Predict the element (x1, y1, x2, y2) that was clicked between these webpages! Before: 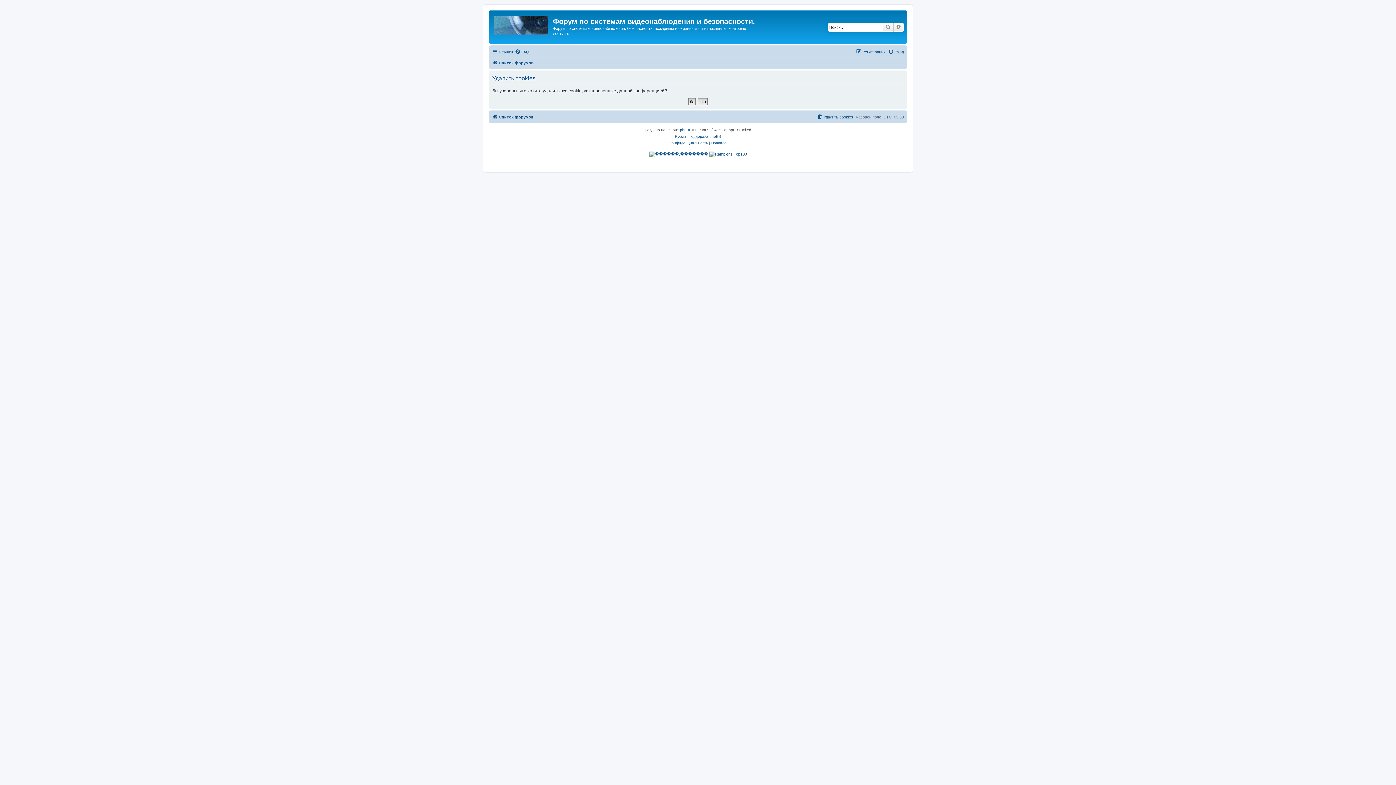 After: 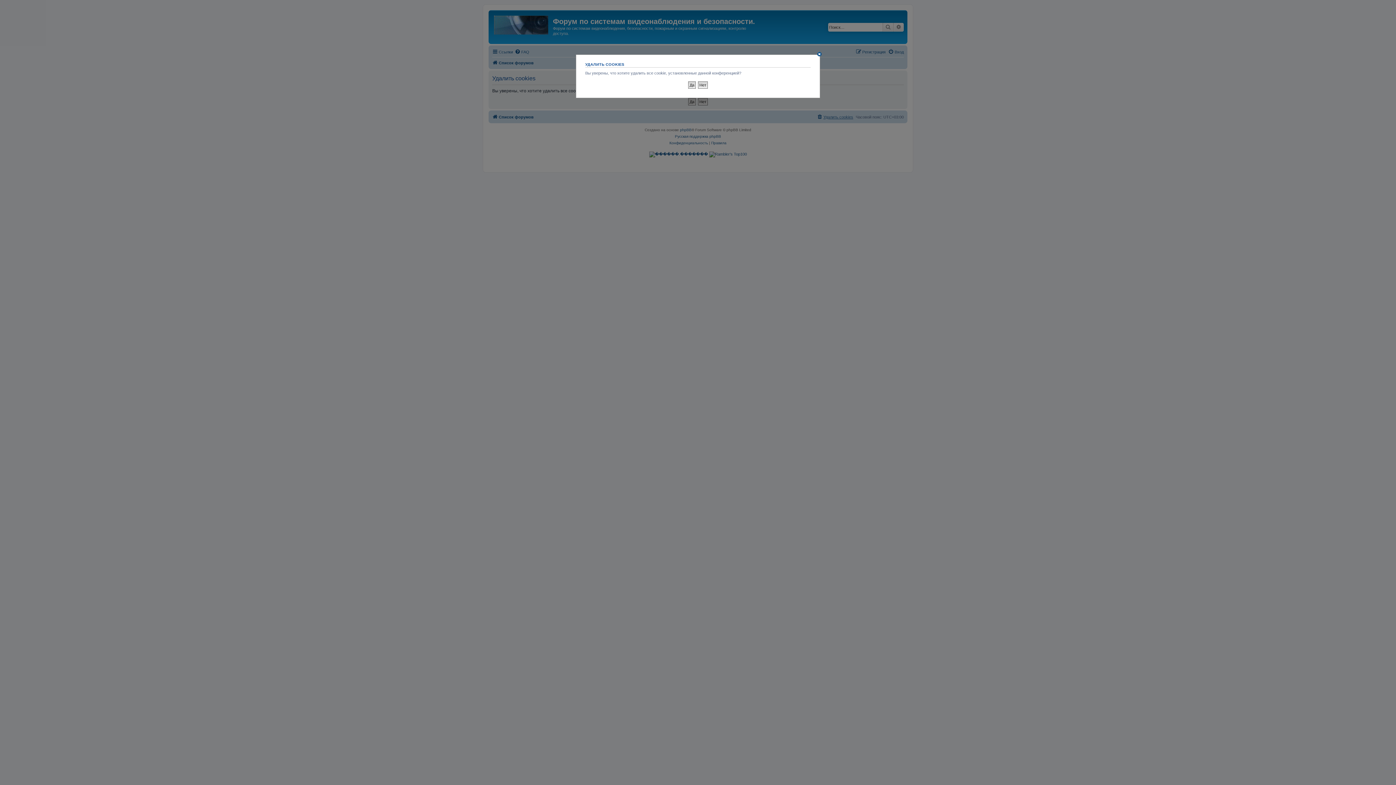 Action: bbox: (817, 112, 853, 121) label: Удалить cookies